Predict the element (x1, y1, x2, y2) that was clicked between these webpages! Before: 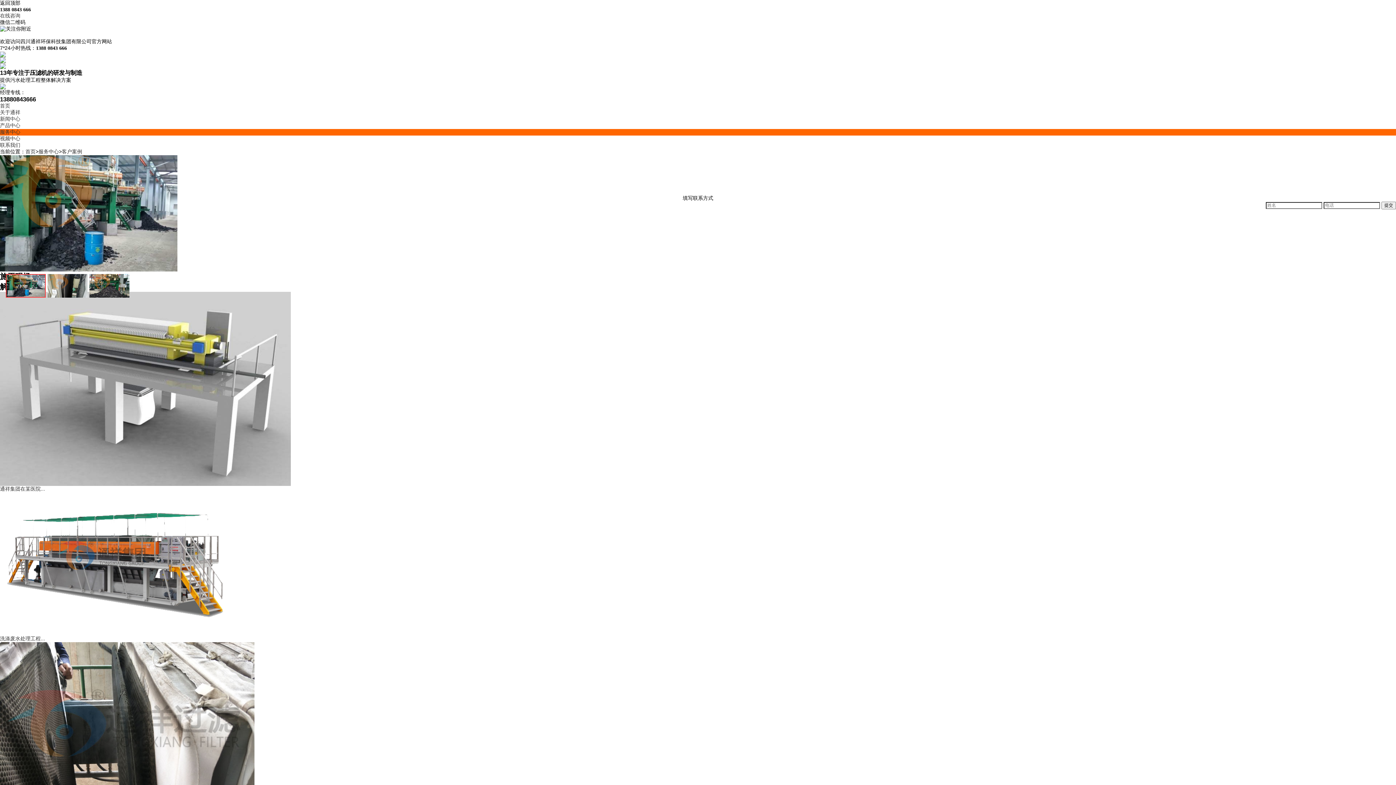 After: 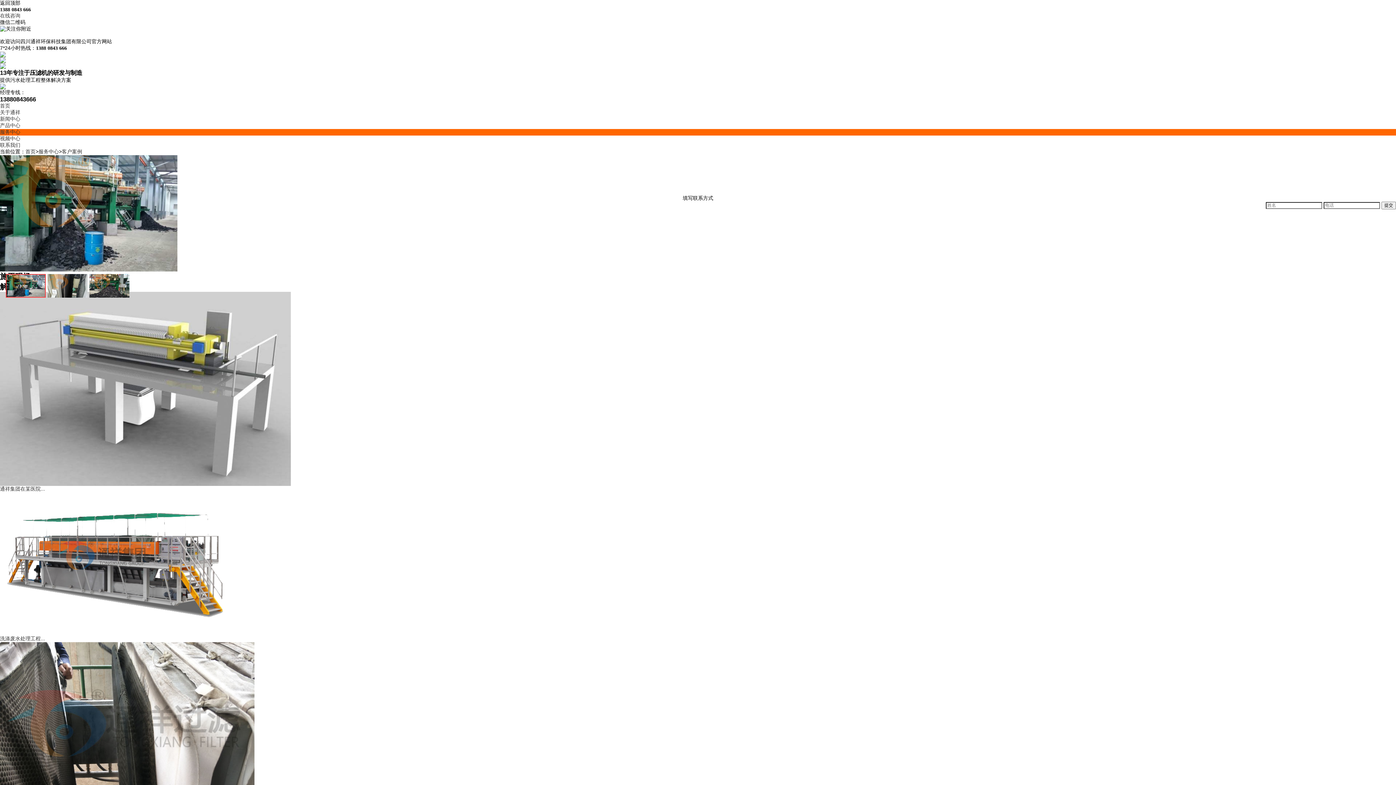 Action: bbox: (0, 292, 1396, 486)